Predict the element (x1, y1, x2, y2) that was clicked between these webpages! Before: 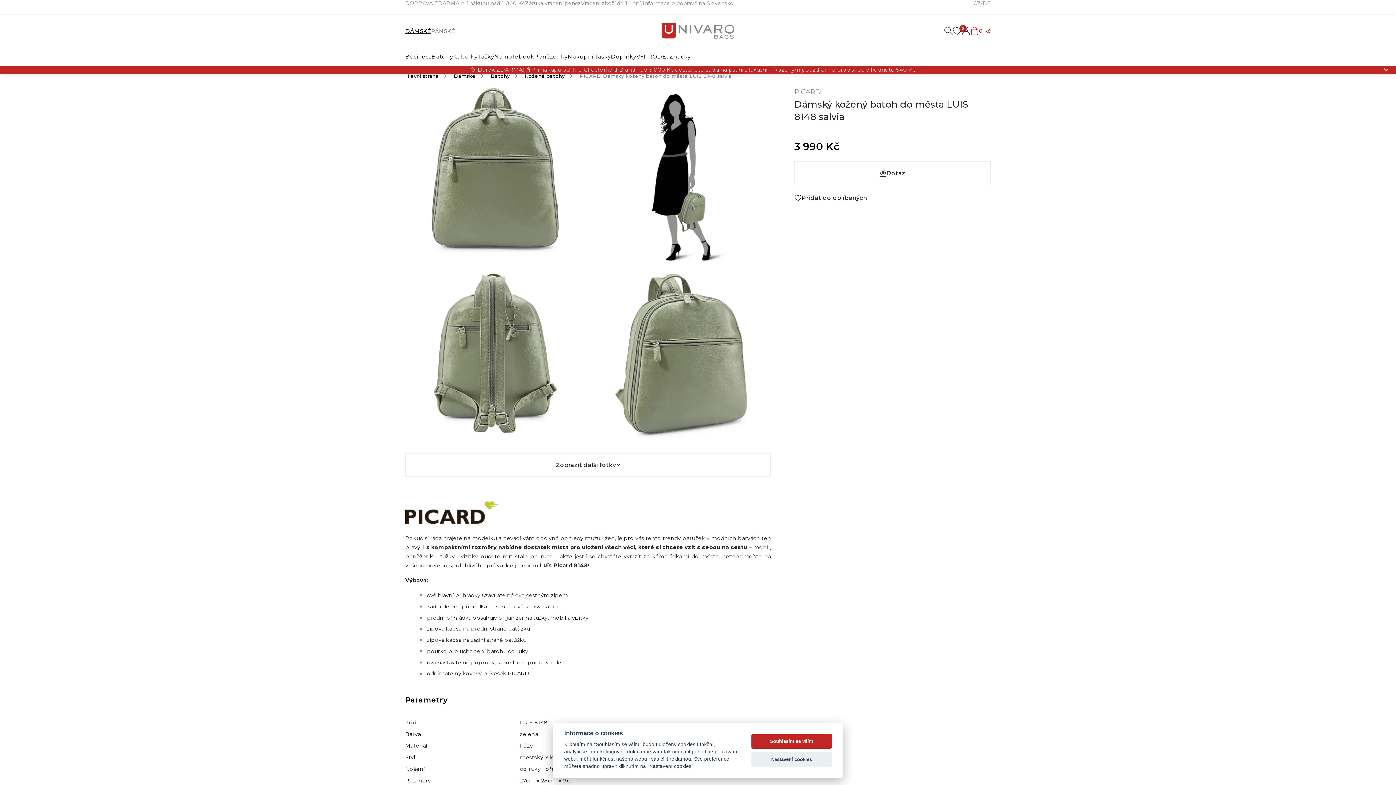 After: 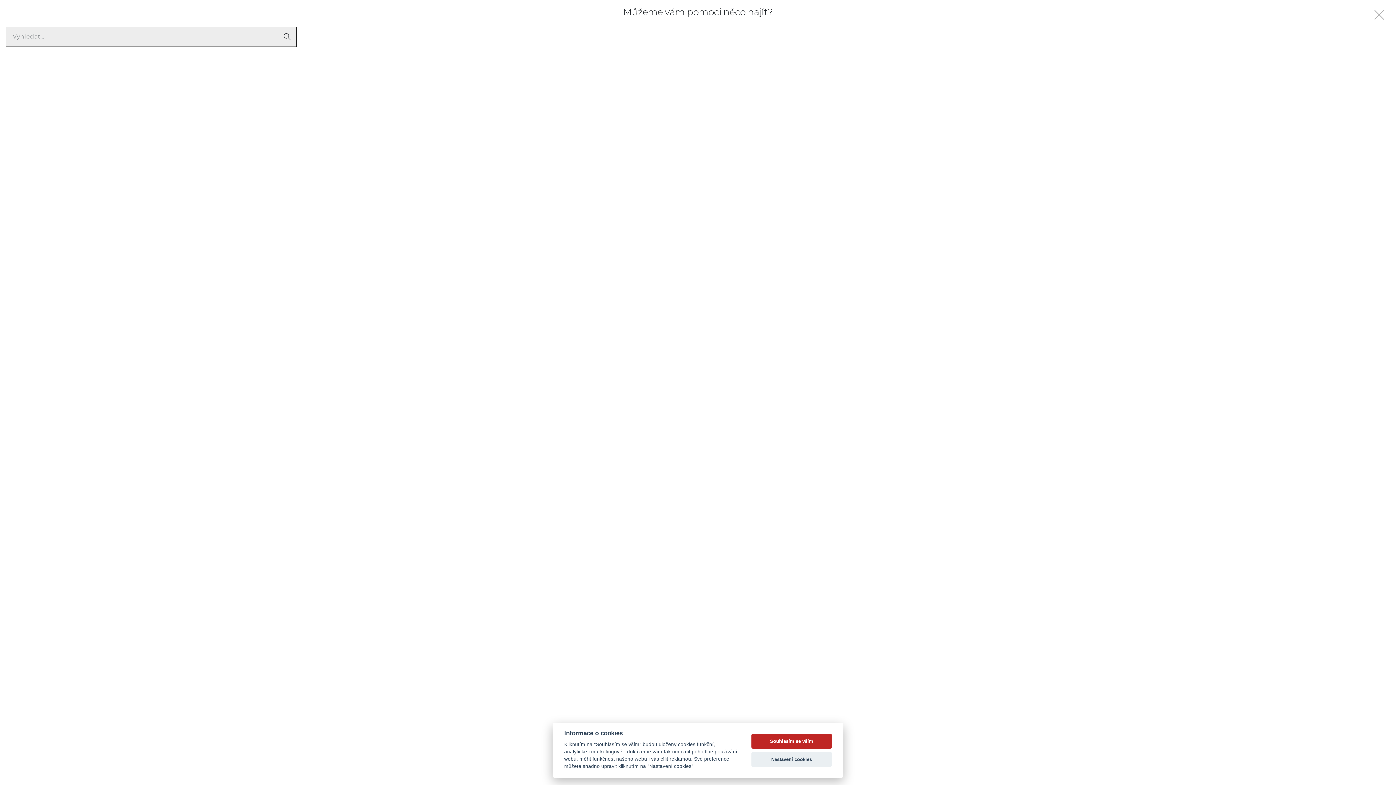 Action: bbox: (944, 14, 953, 47)